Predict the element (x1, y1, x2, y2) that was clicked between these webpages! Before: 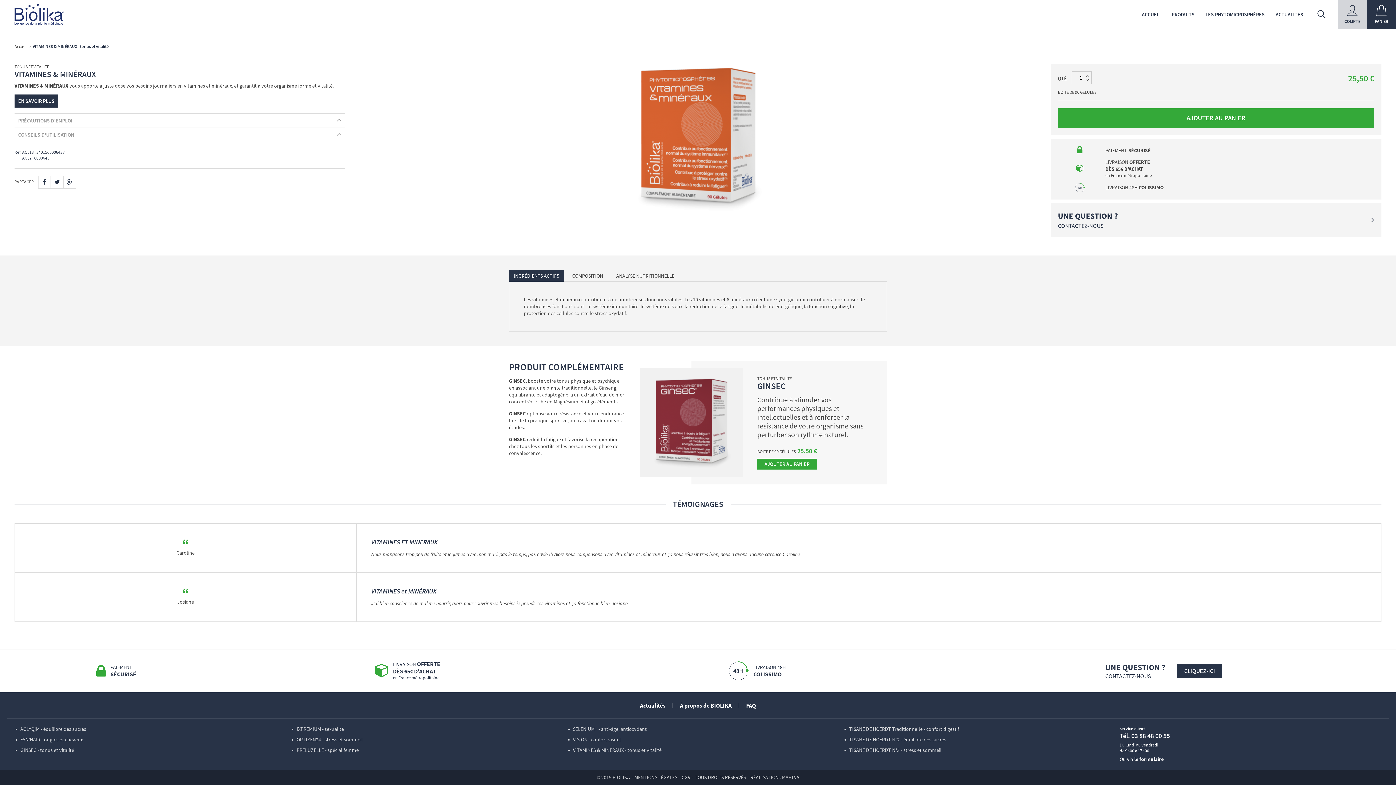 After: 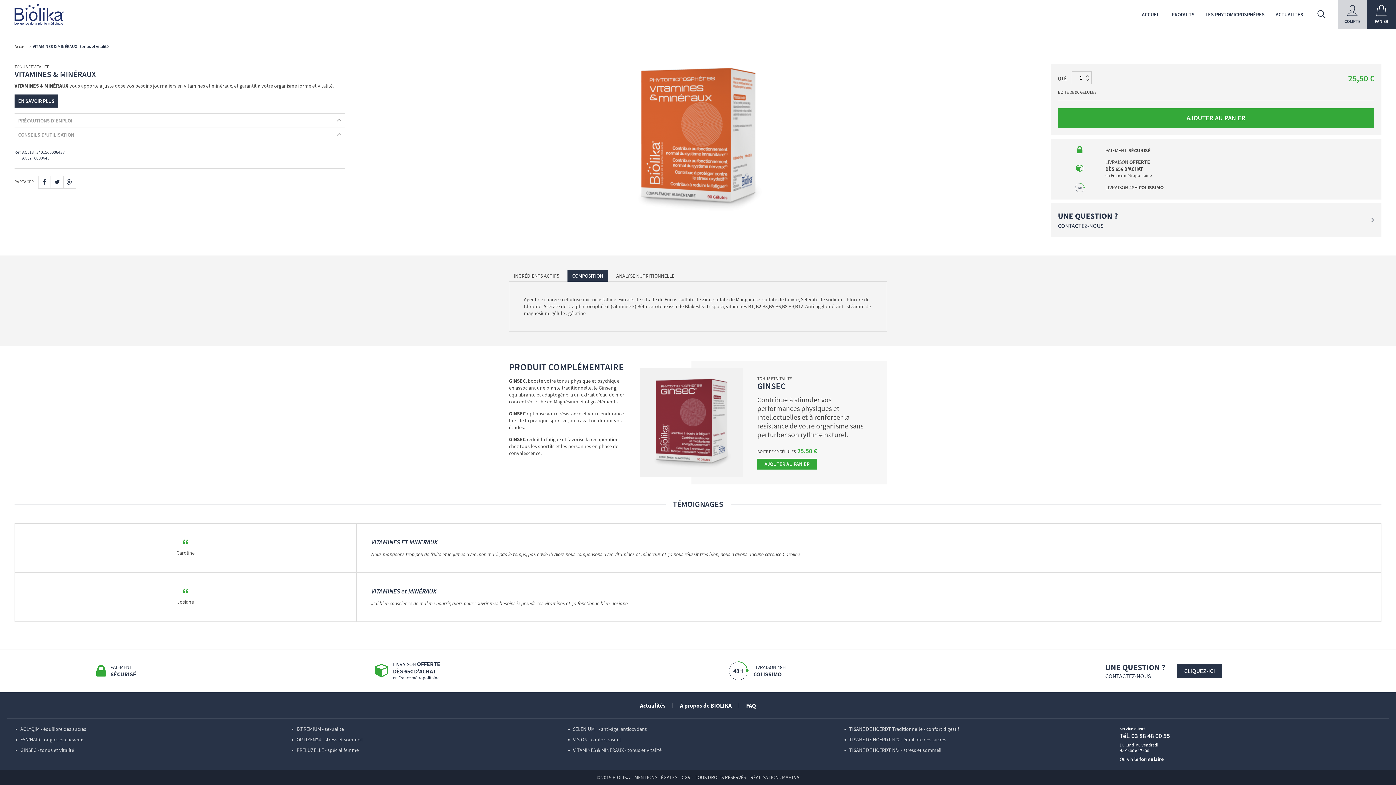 Action: label: COMPOSITION bbox: (567, 270, 608, 281)